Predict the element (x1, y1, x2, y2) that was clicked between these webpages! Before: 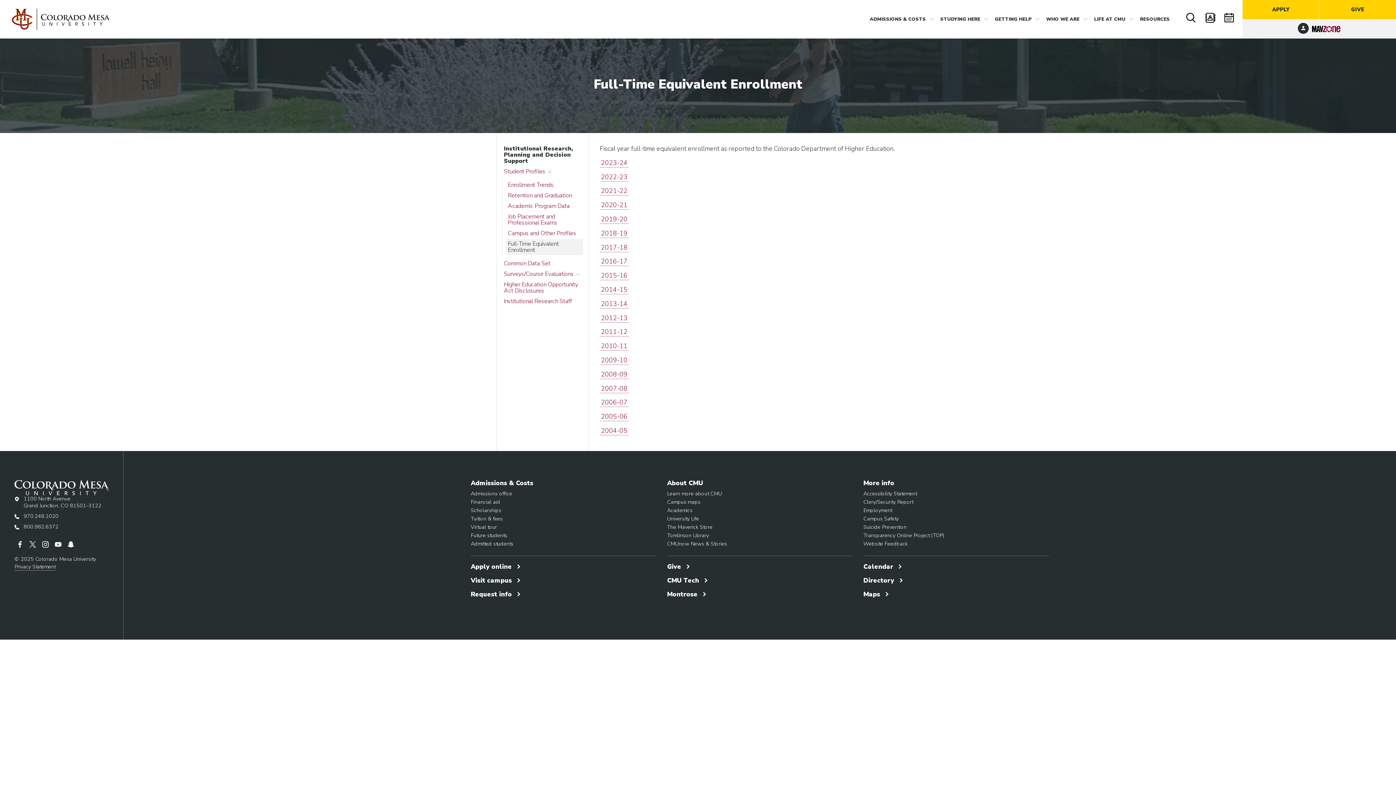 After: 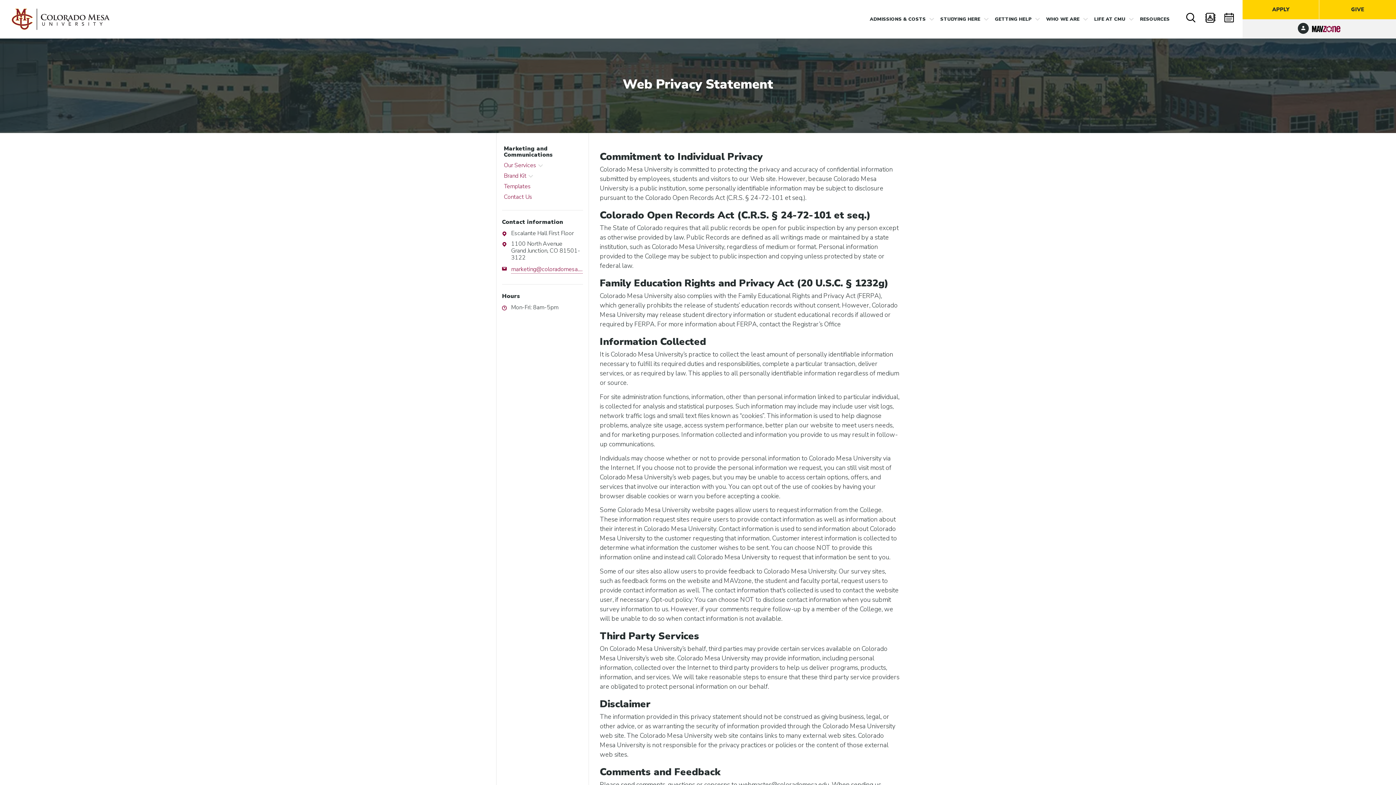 Action: label: Privacy Statement bbox: (14, 563, 55, 570)